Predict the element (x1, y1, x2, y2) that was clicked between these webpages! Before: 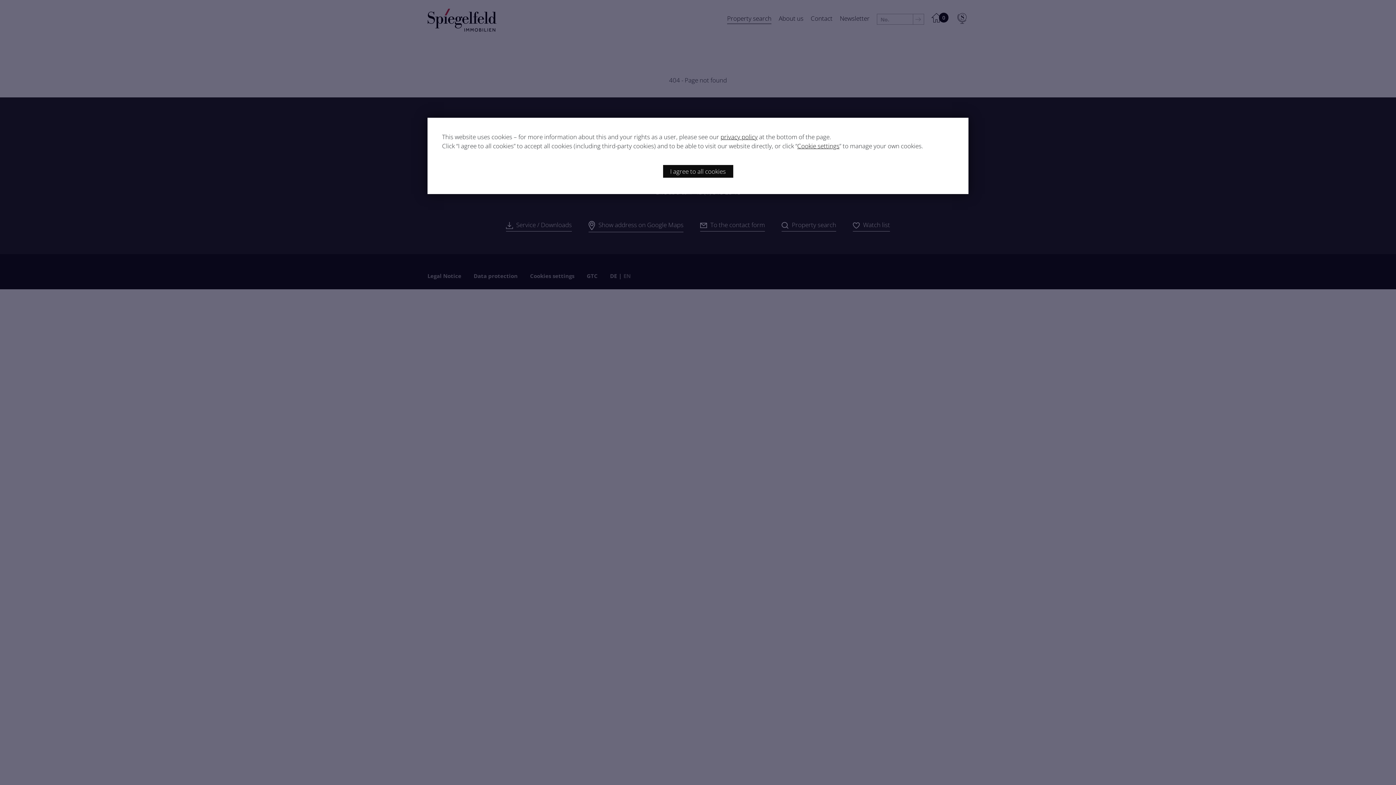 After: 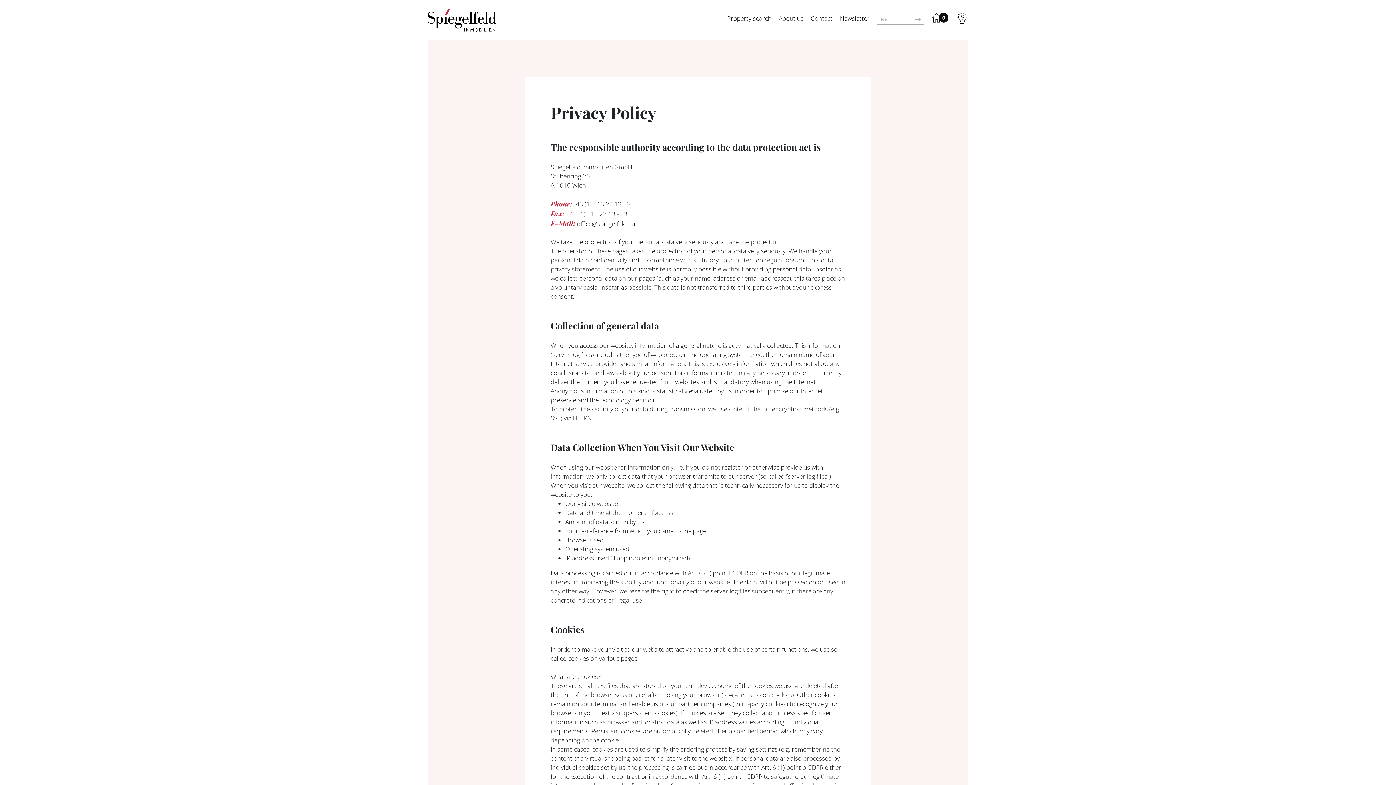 Action: bbox: (720, 132, 757, 141) label: privacy policy